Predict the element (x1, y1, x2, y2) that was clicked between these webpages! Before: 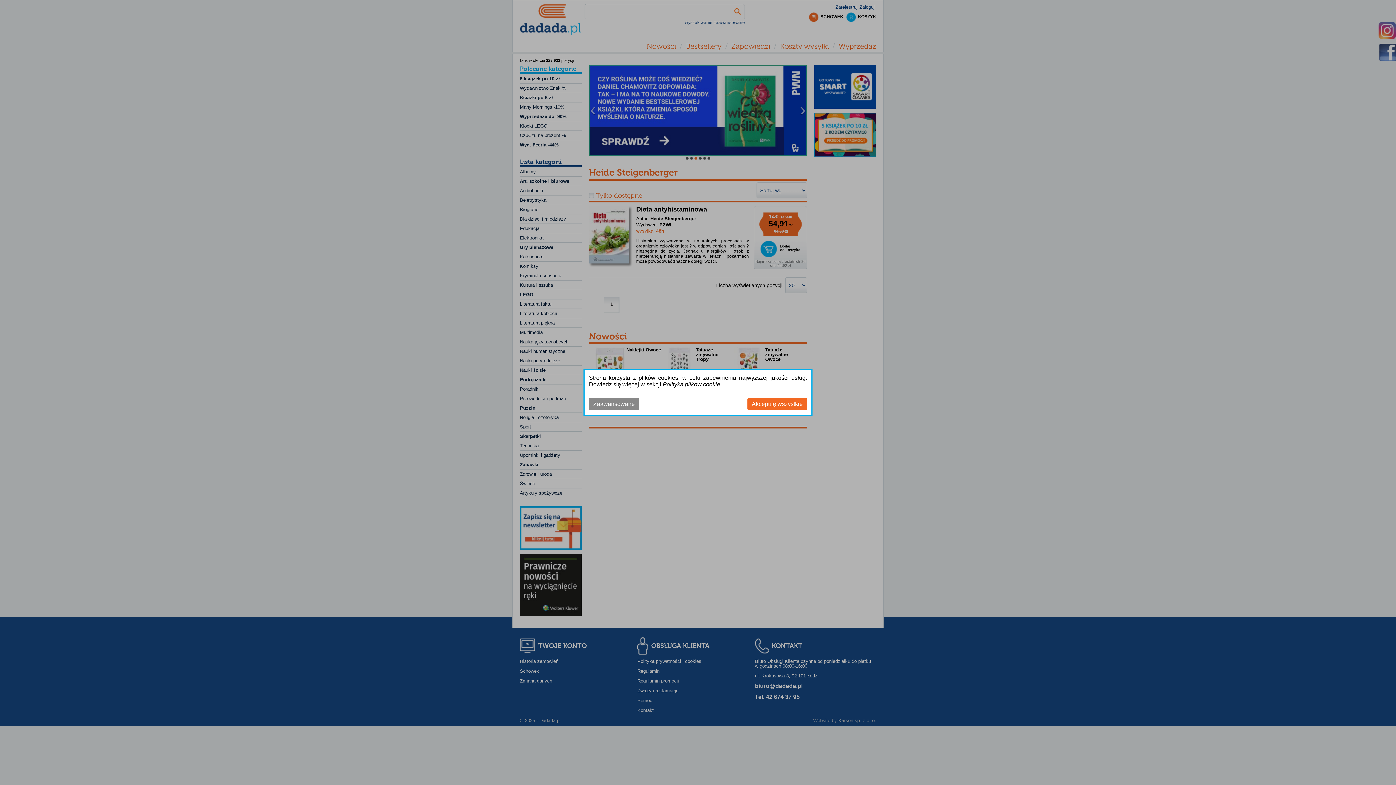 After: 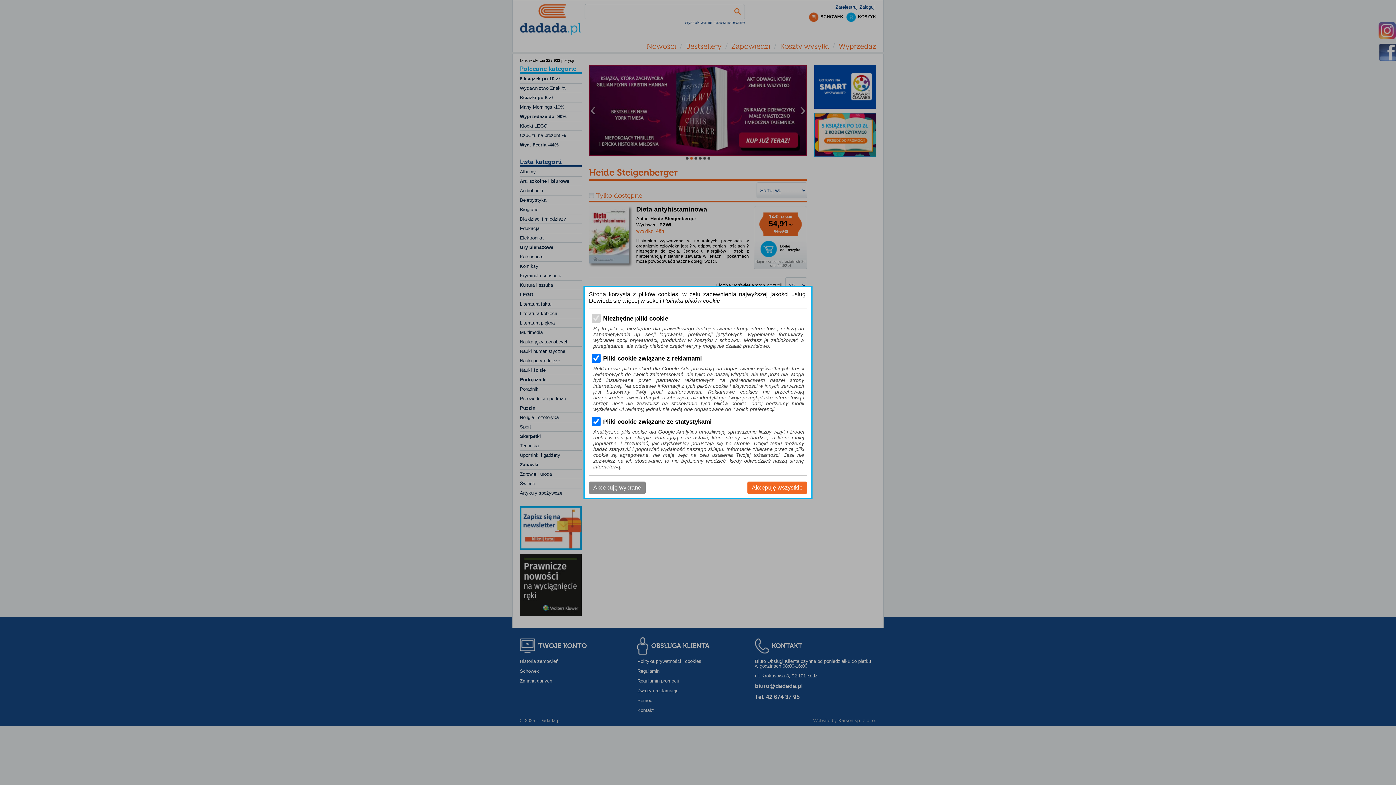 Action: bbox: (589, 398, 639, 410) label: Zaawansowane